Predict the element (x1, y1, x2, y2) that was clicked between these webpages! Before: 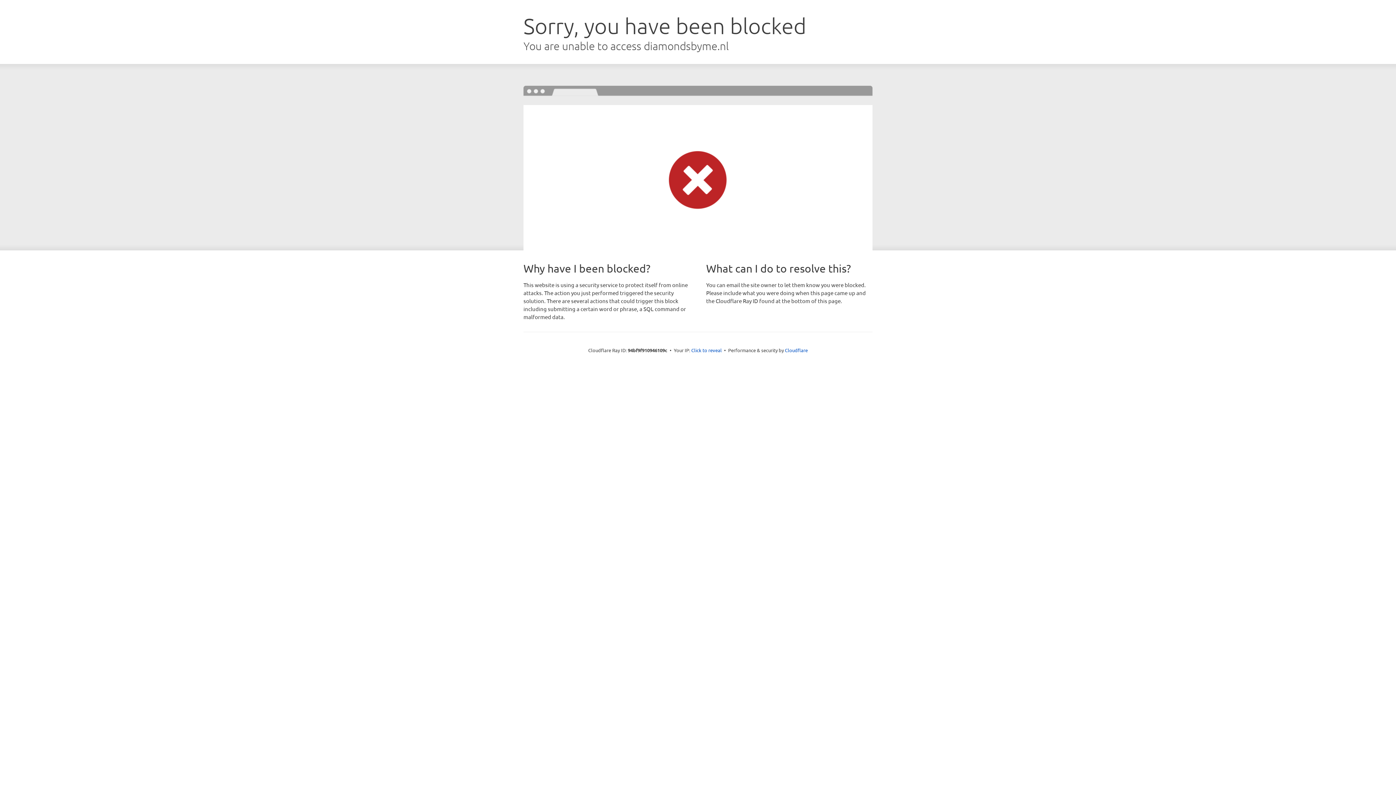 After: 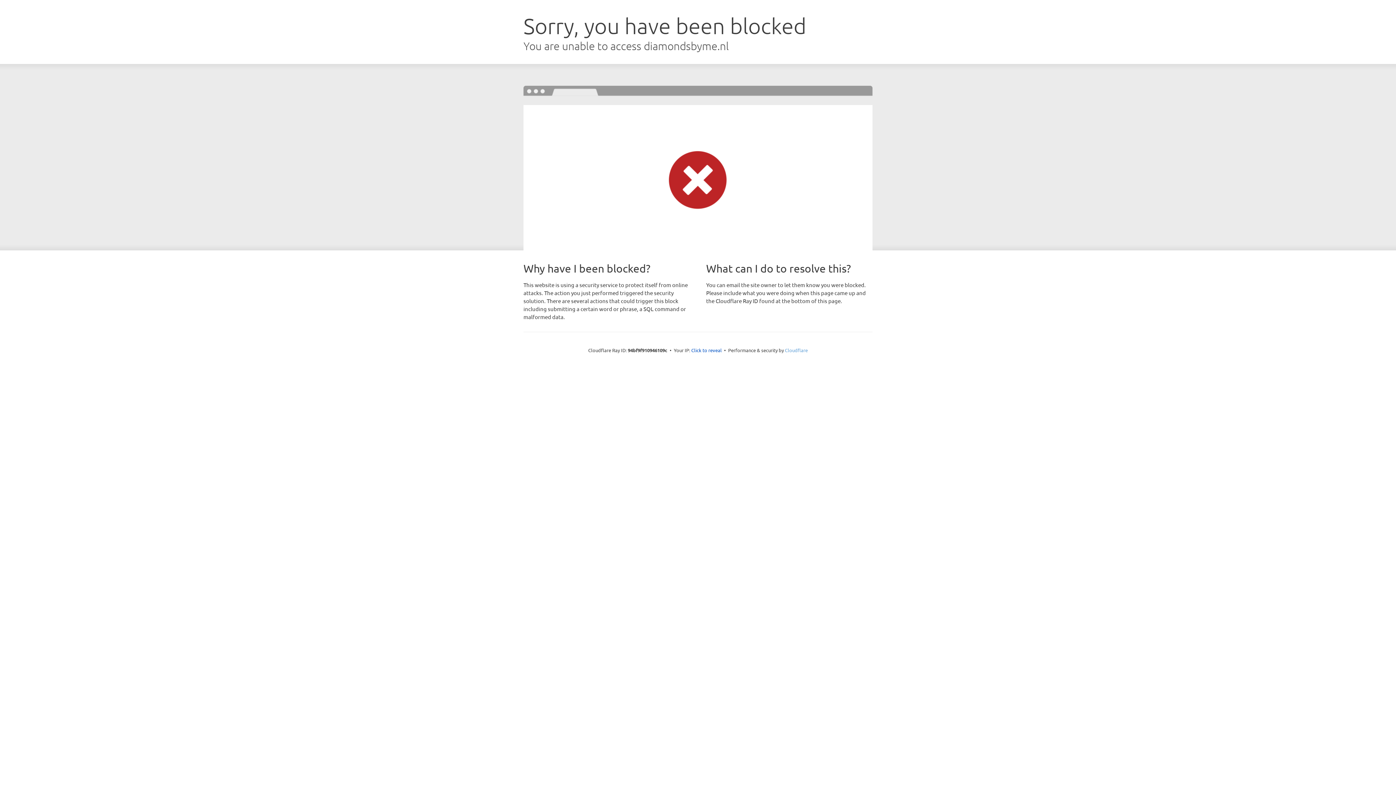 Action: bbox: (785, 347, 808, 353) label: Cloudflare